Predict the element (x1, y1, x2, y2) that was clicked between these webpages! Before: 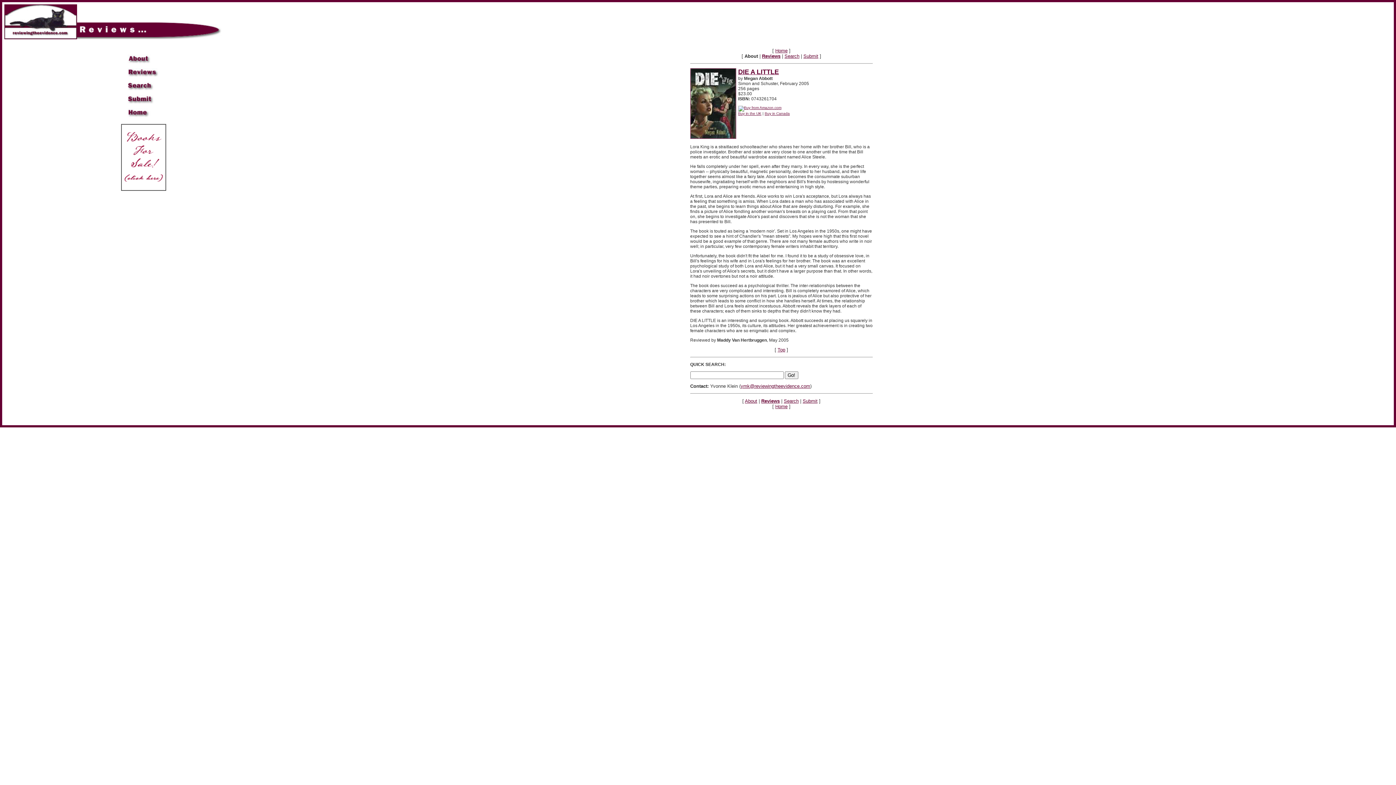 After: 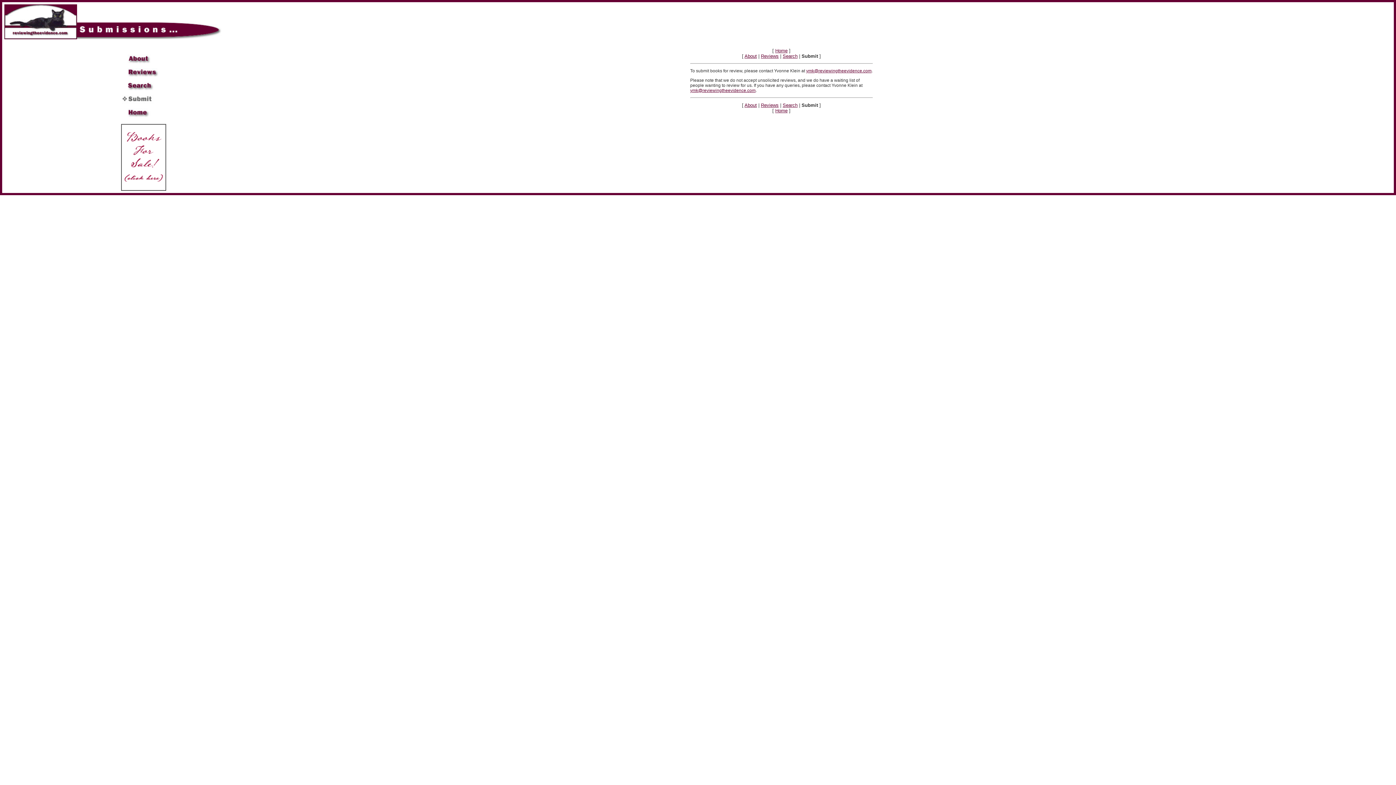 Action: bbox: (803, 53, 818, 58) label: Submit